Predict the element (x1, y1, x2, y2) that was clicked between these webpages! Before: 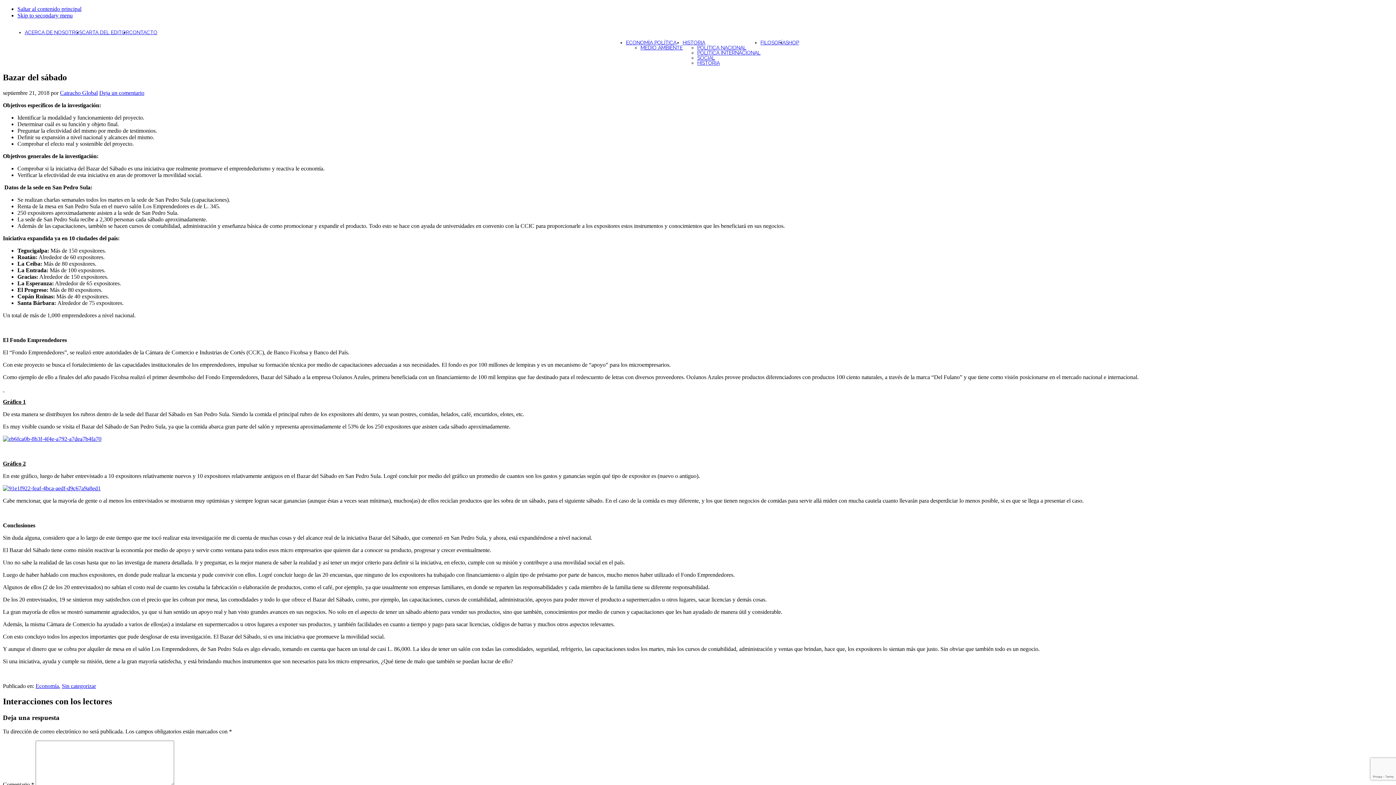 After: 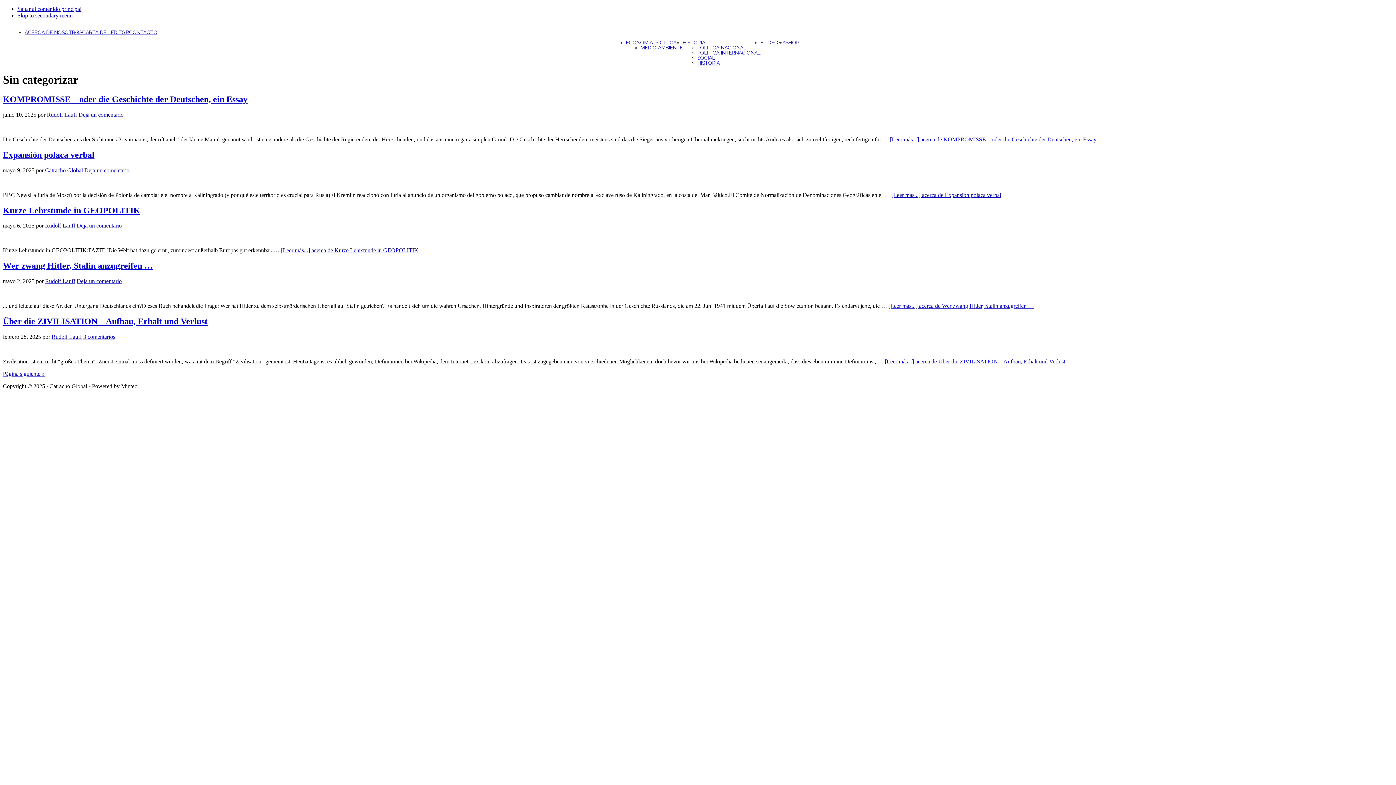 Action: label: Sin categorizar bbox: (61, 683, 96, 689)